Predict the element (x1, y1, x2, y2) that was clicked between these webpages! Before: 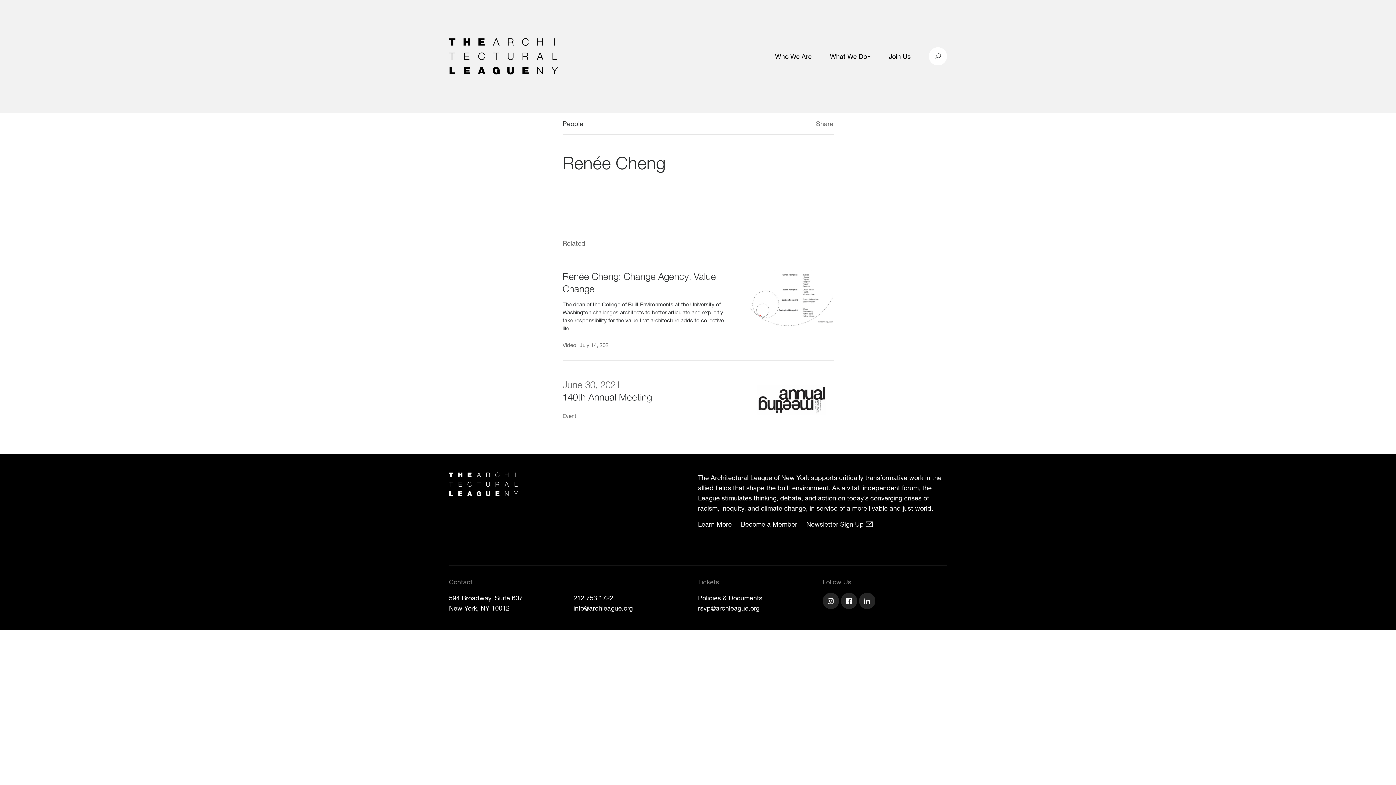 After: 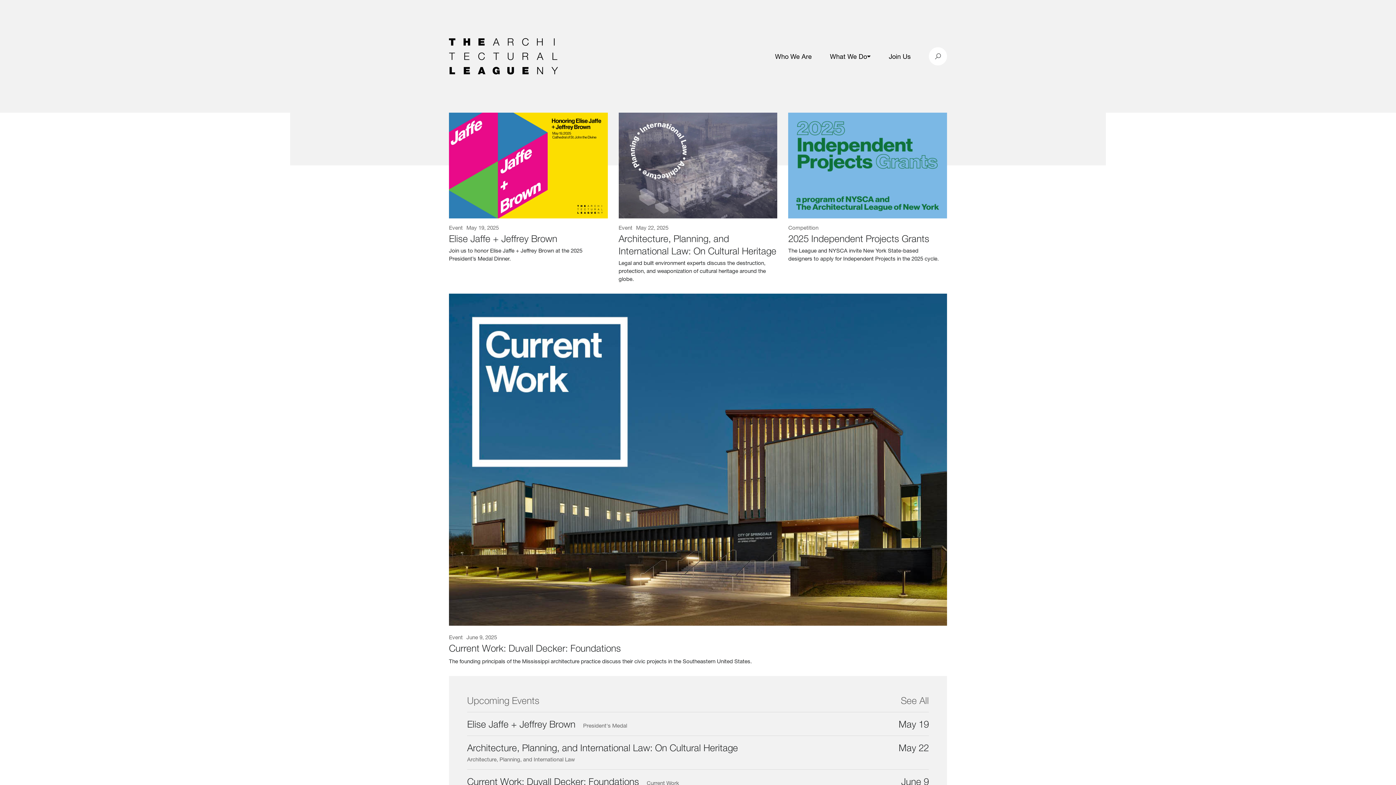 Action: bbox: (449, 479, 518, 487) label: ArchLeague Homepage